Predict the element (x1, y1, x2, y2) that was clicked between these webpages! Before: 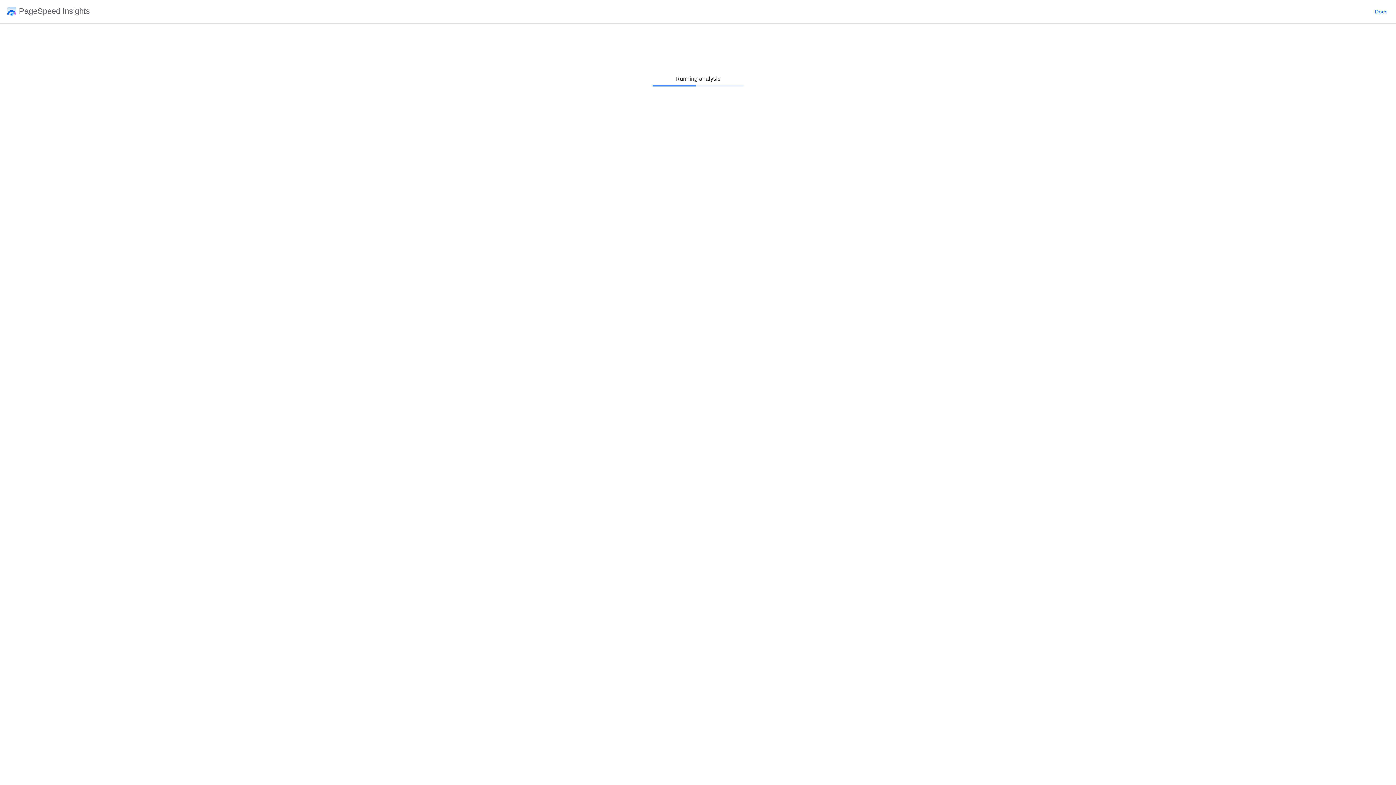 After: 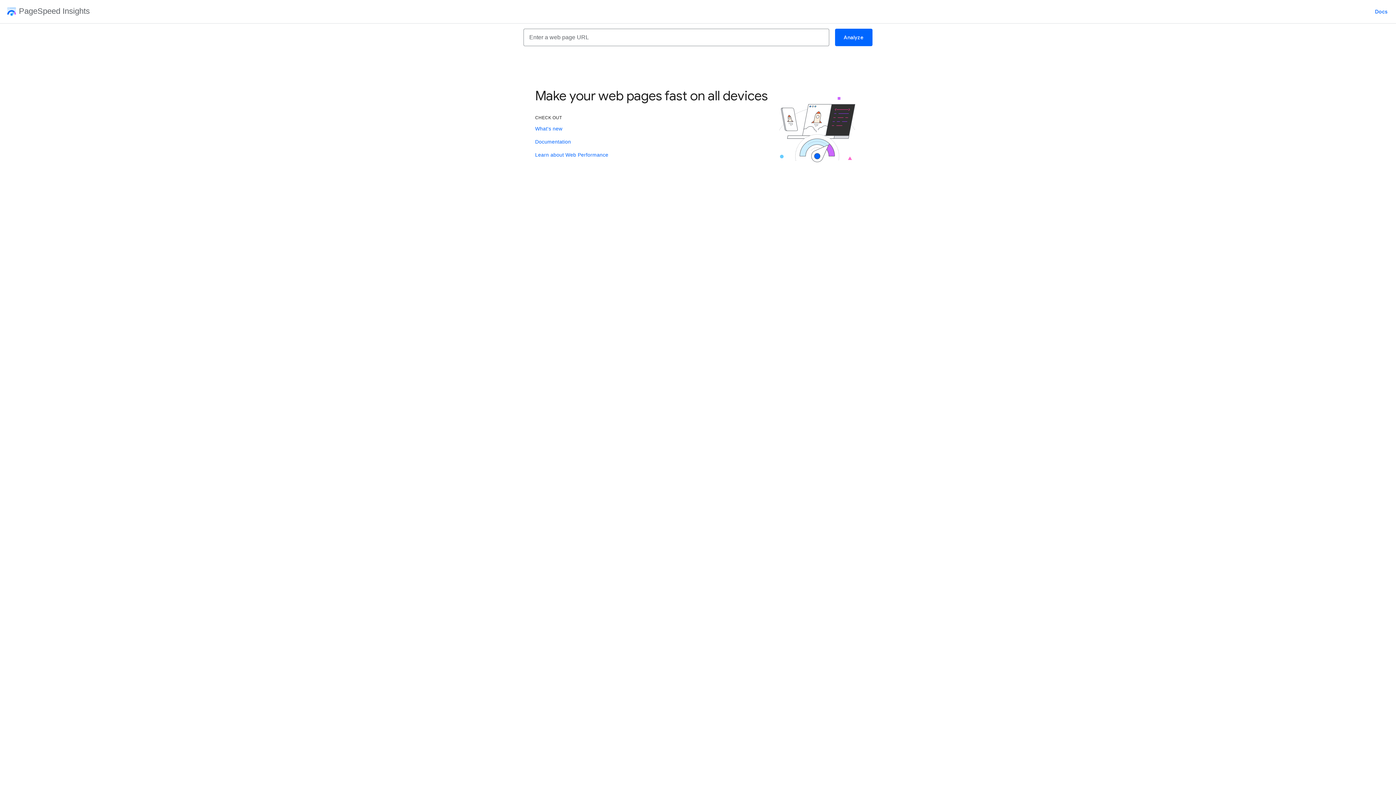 Action: bbox: (2, 7, 89, 16) label: PageSpeed Insights